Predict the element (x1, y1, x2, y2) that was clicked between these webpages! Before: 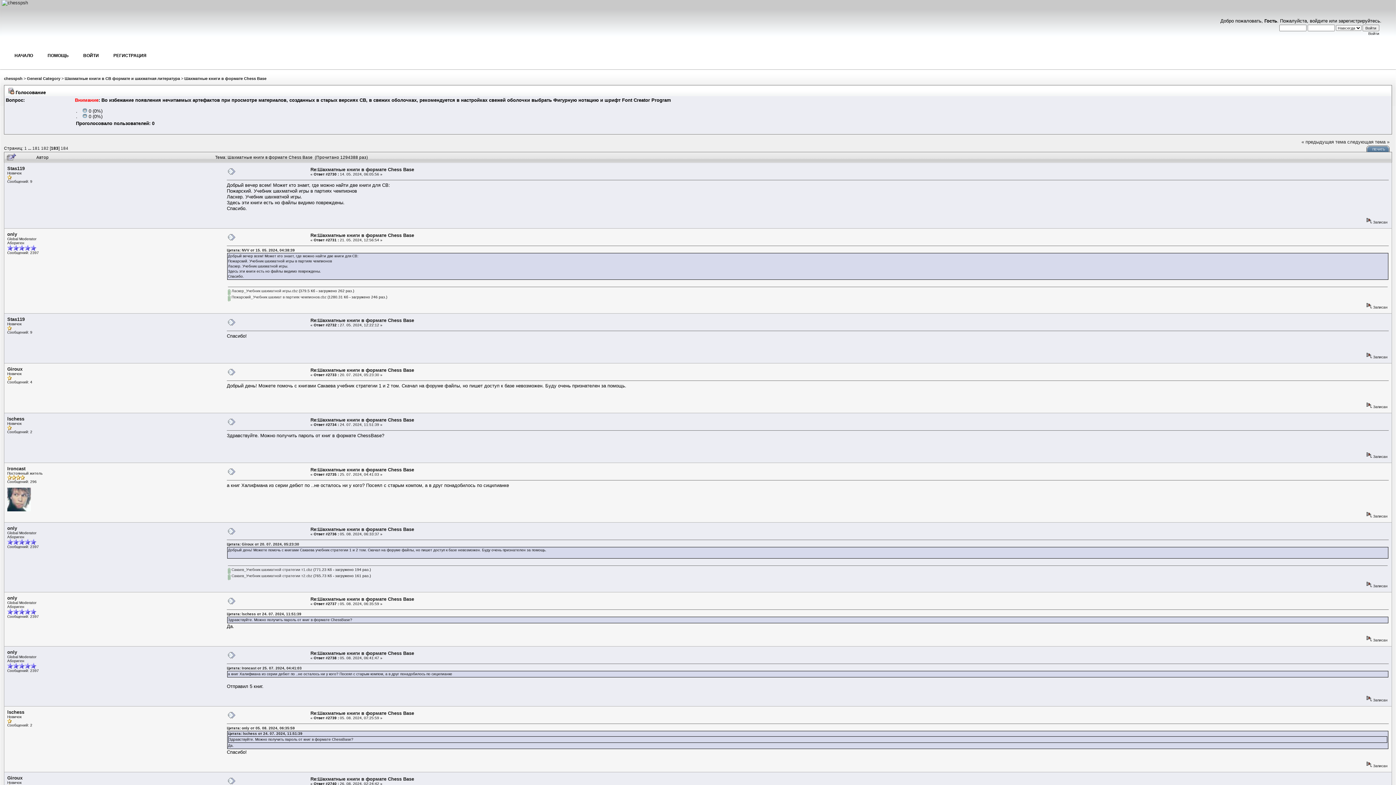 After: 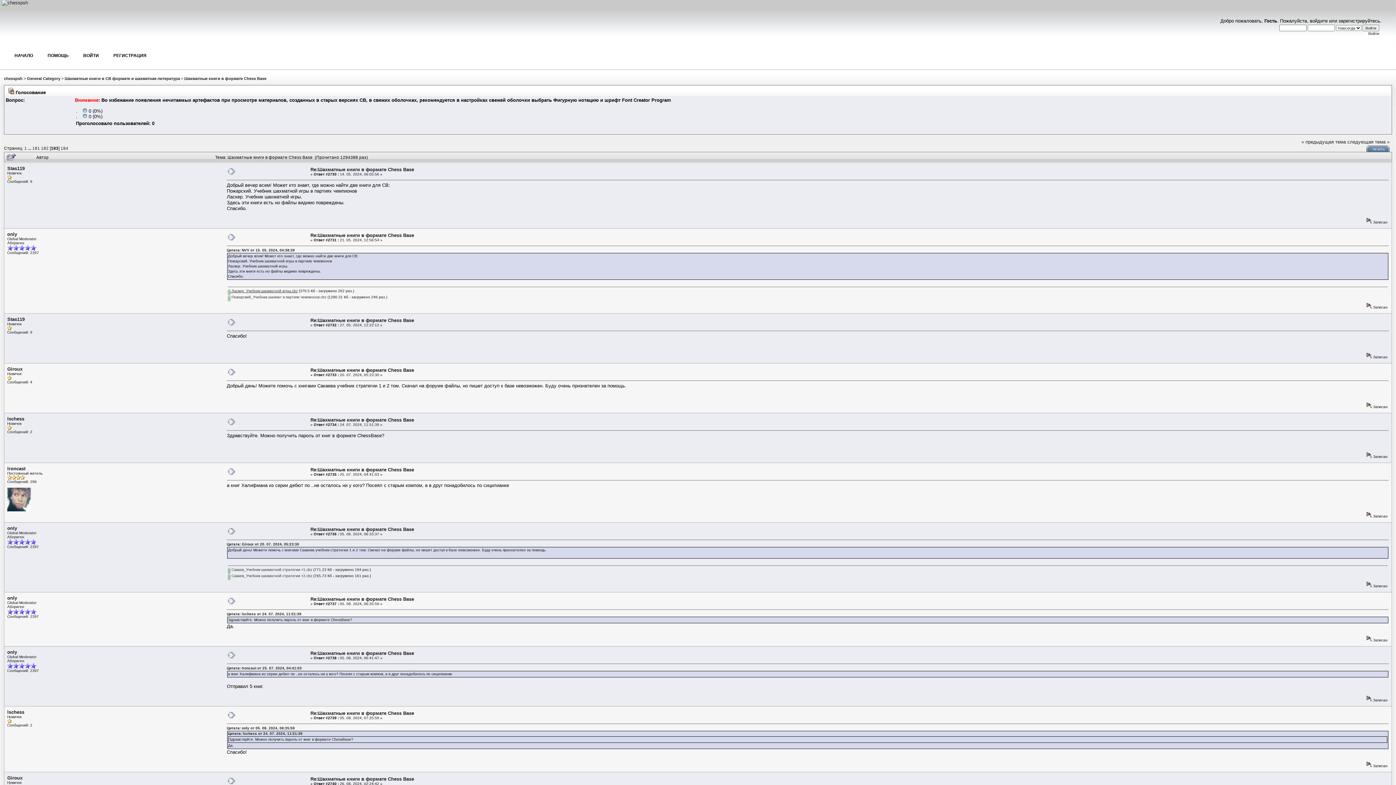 Action: bbox: (228, 289, 297, 293) label:  Ласкер_Учебник шахматной игры.cbz